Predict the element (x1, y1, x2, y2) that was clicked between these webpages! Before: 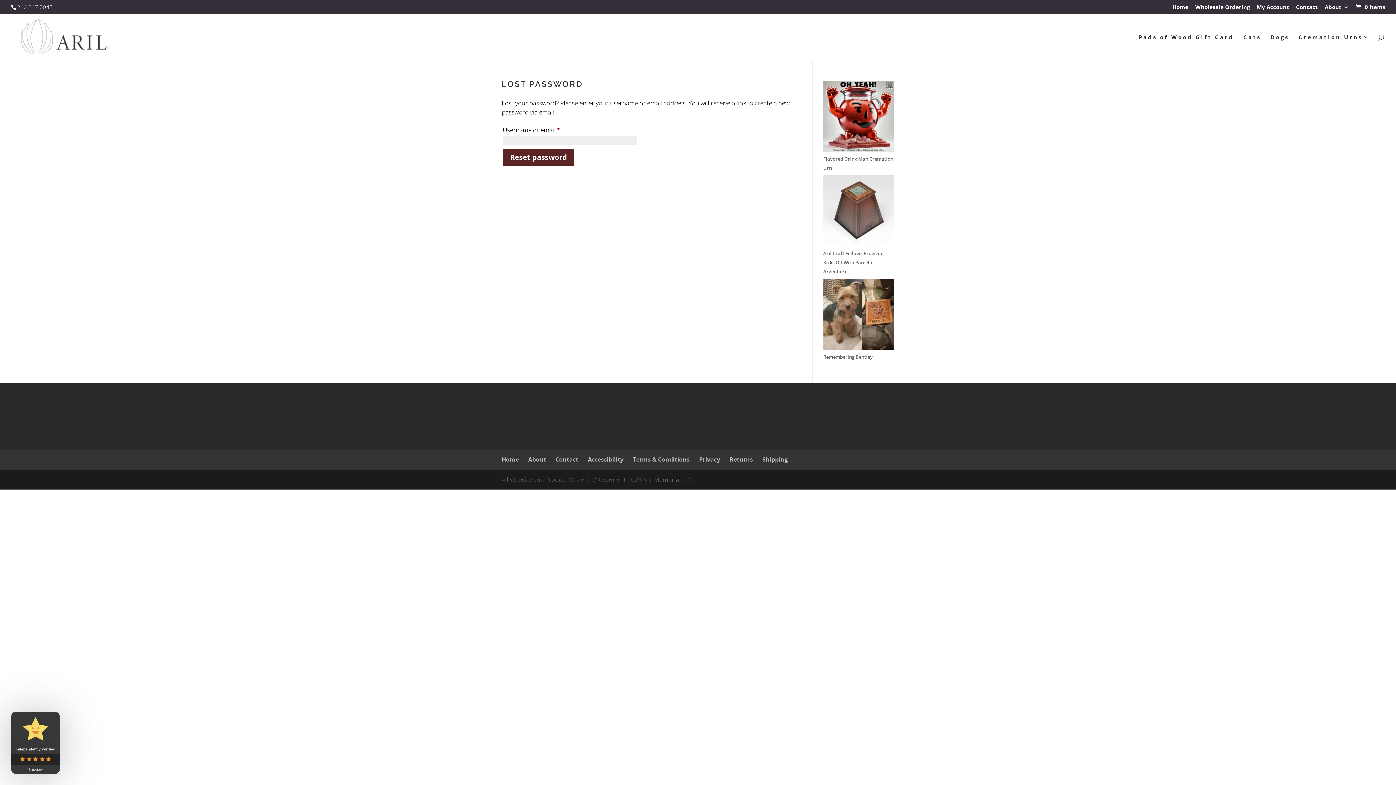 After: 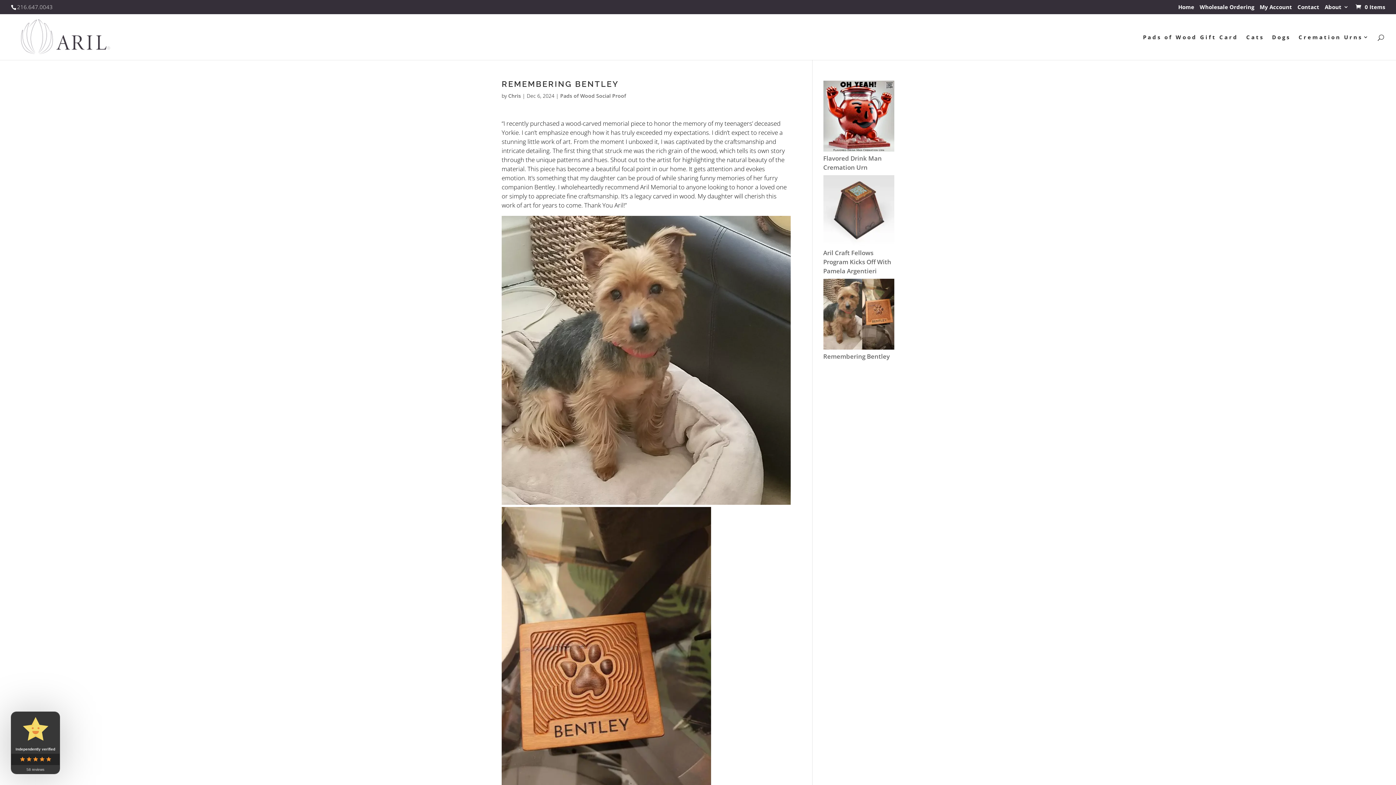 Action: label: Remembering Bentley bbox: (823, 278, 894, 352)